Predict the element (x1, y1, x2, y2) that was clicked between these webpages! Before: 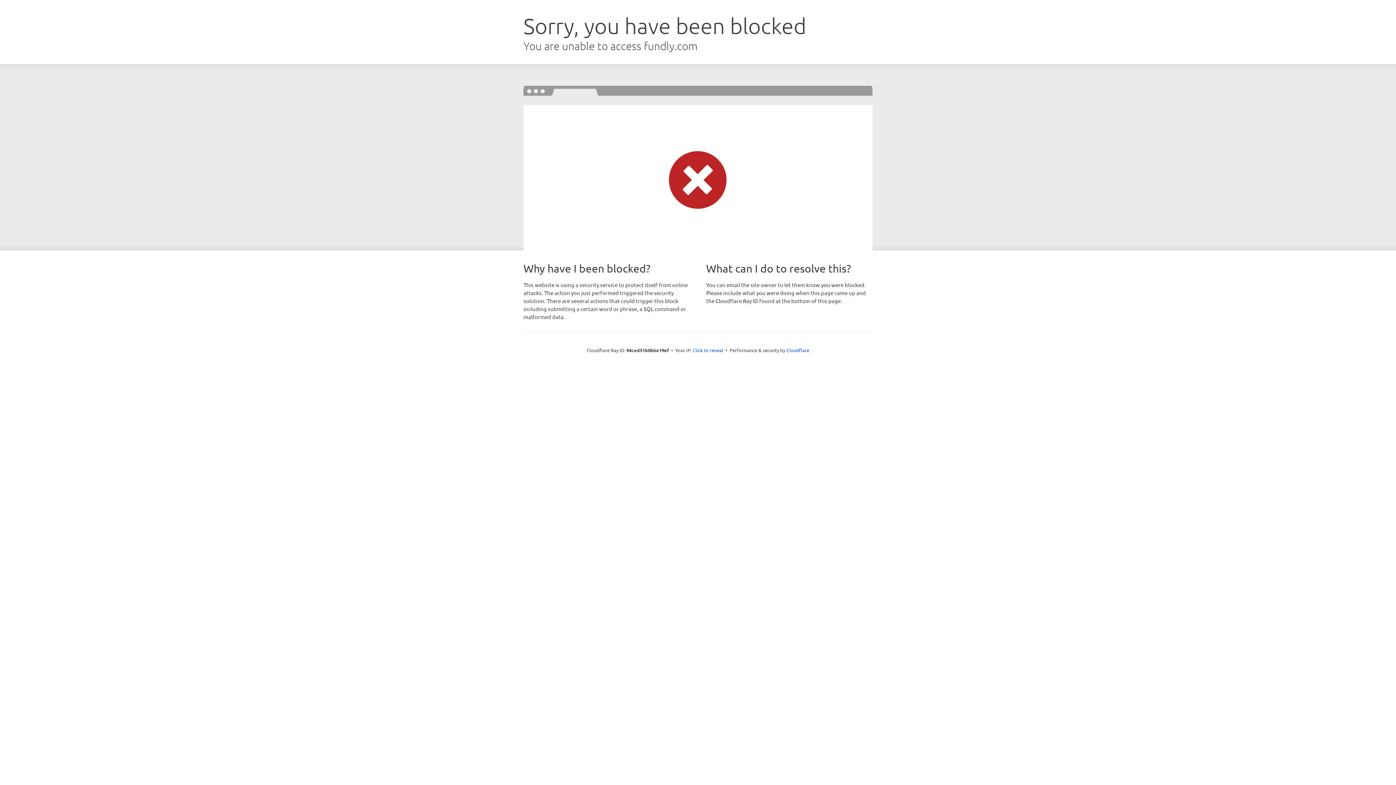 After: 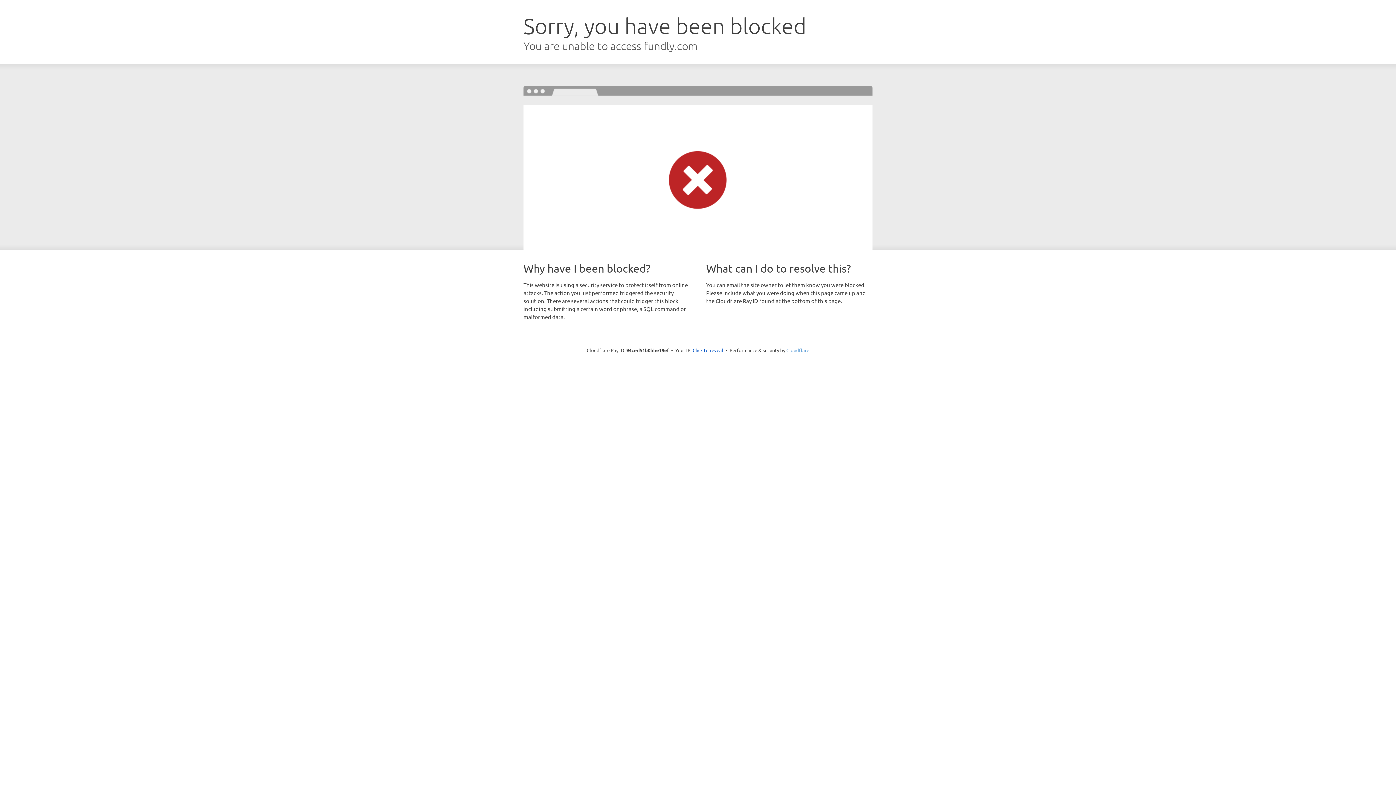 Action: label: Cloudflare bbox: (786, 347, 809, 353)